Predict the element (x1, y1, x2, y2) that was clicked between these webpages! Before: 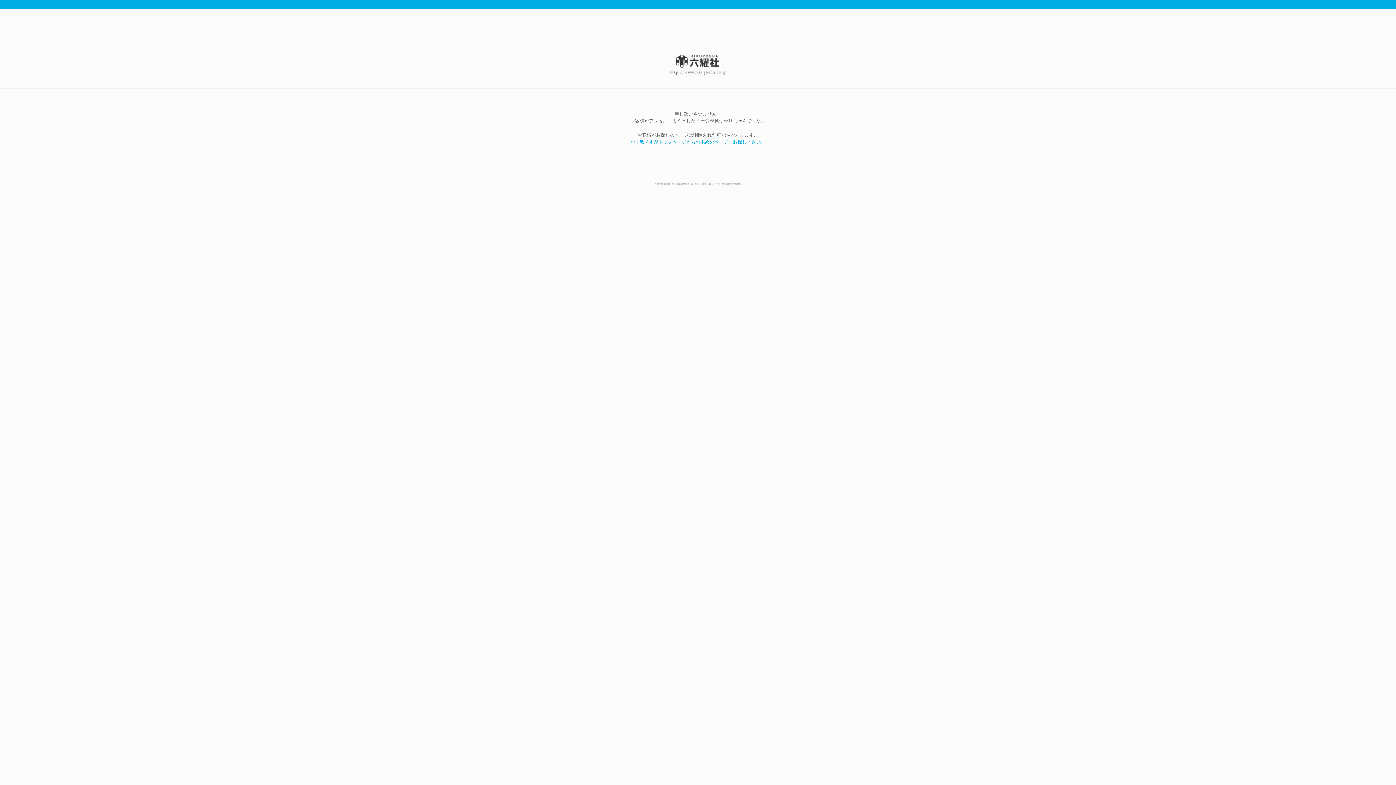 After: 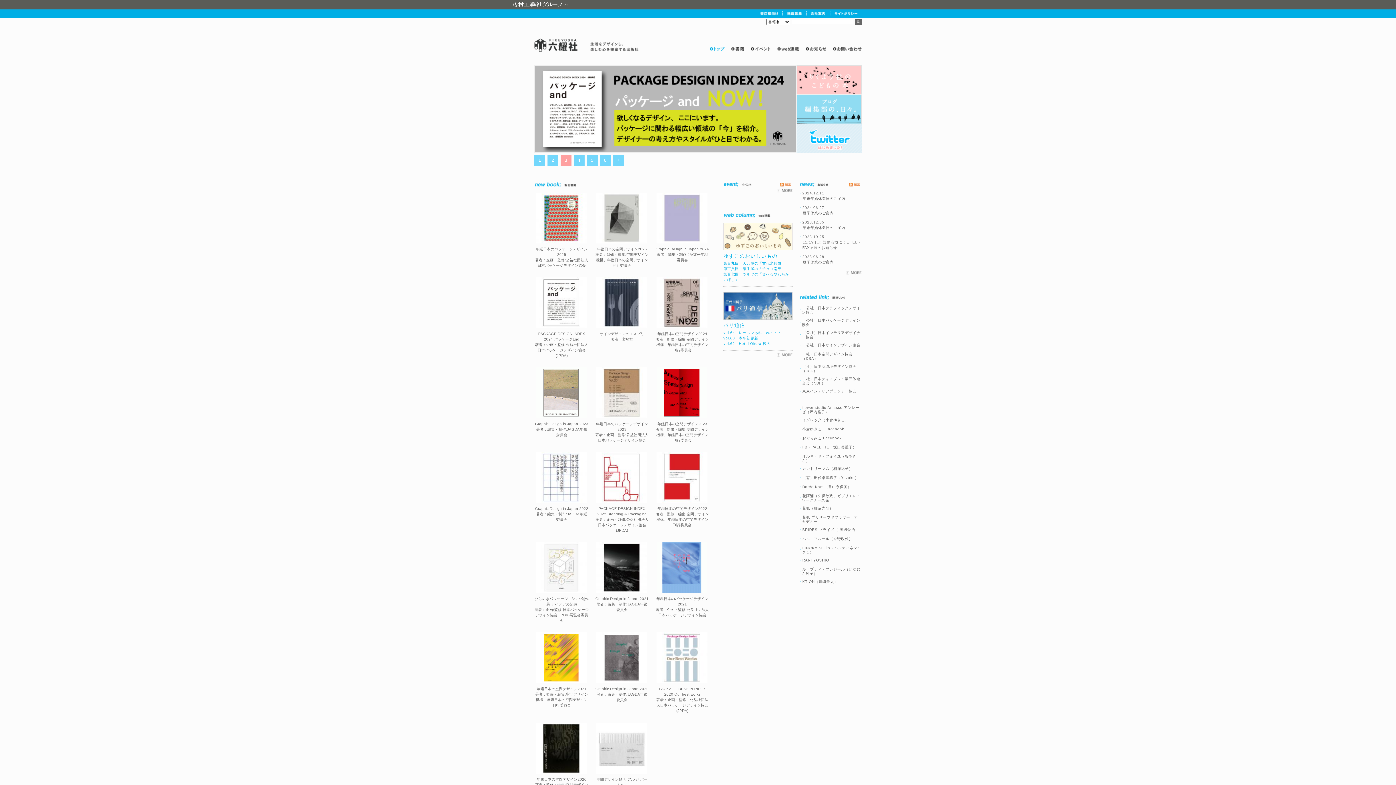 Action: label: お手数ですがトップページからお求めのページをお探し下さい。 bbox: (630, 139, 765, 144)